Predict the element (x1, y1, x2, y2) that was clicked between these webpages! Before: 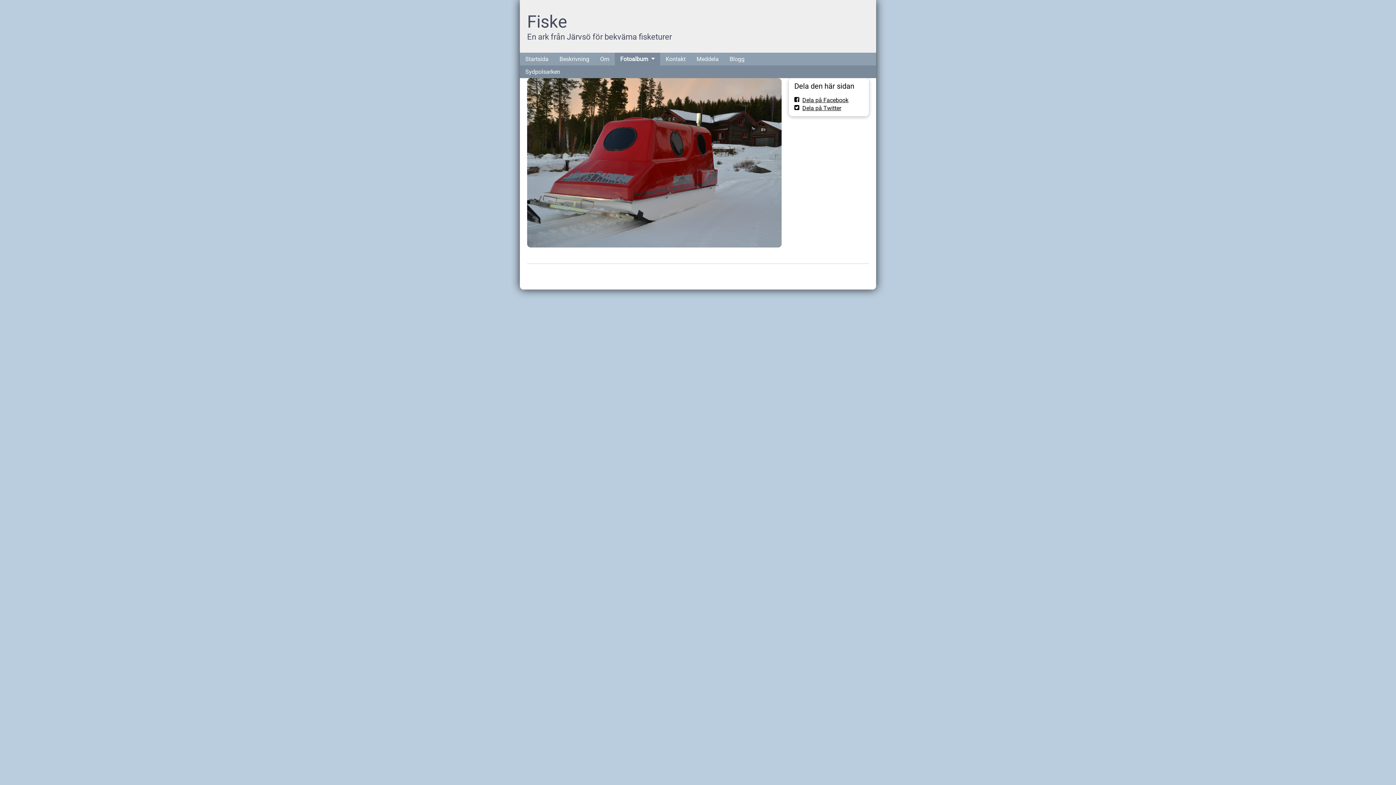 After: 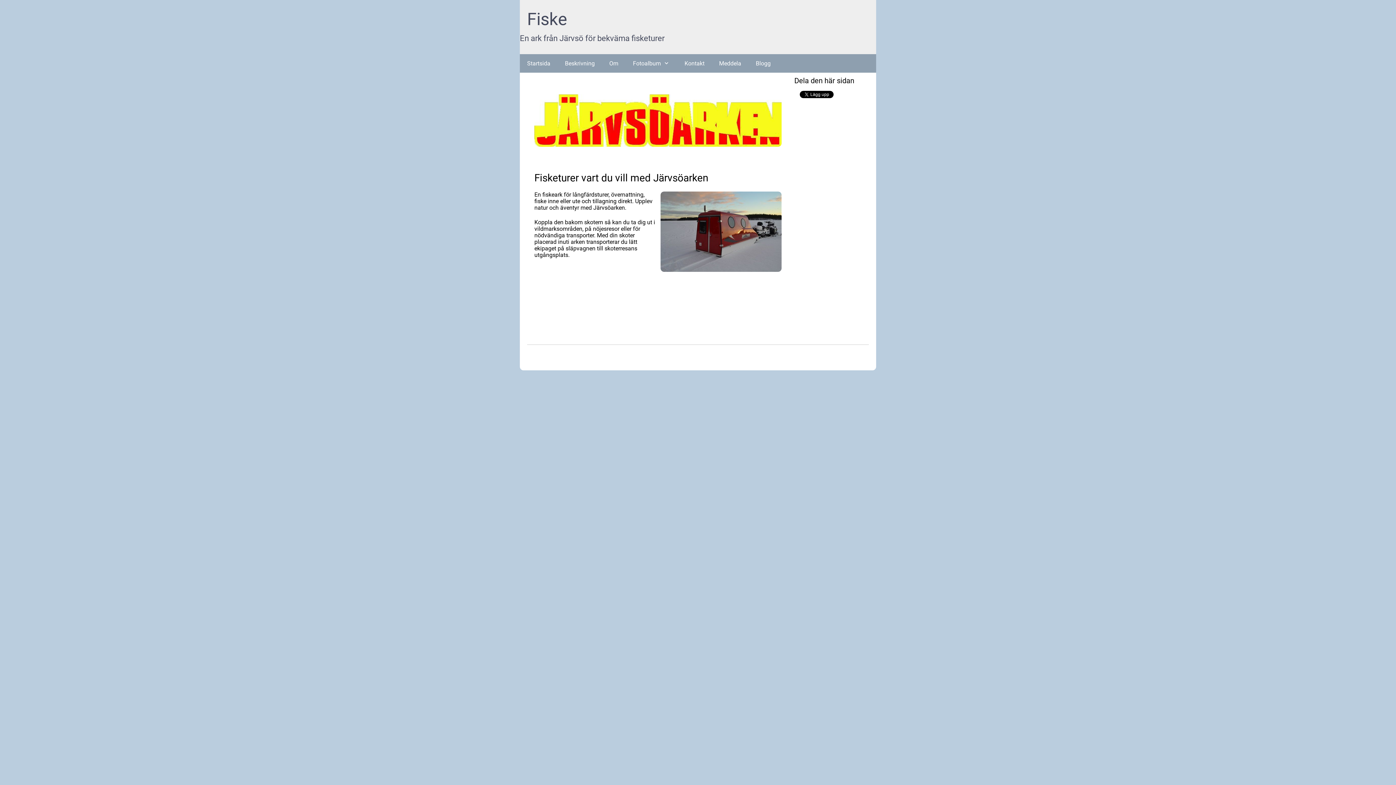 Action: label: Fiske bbox: (527, 9, 567, 33)